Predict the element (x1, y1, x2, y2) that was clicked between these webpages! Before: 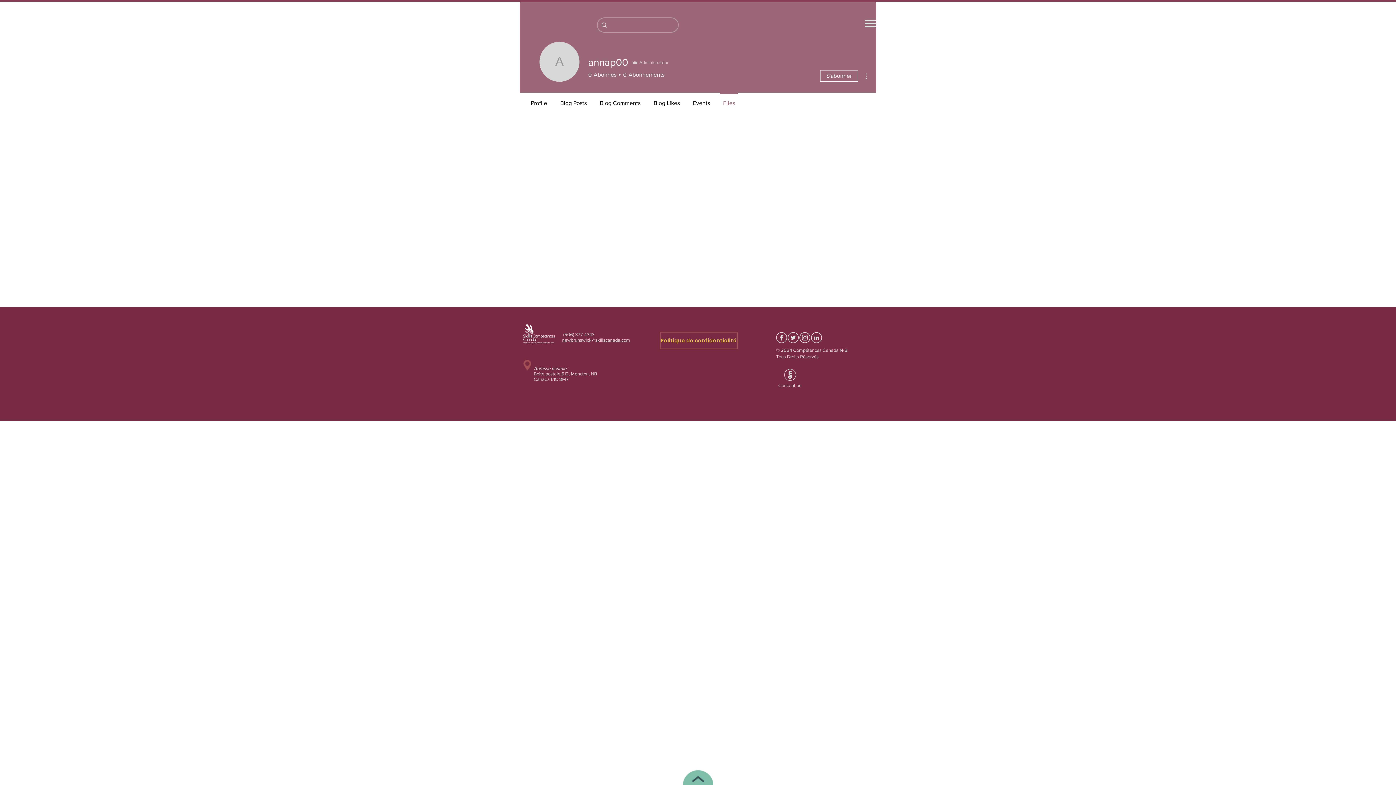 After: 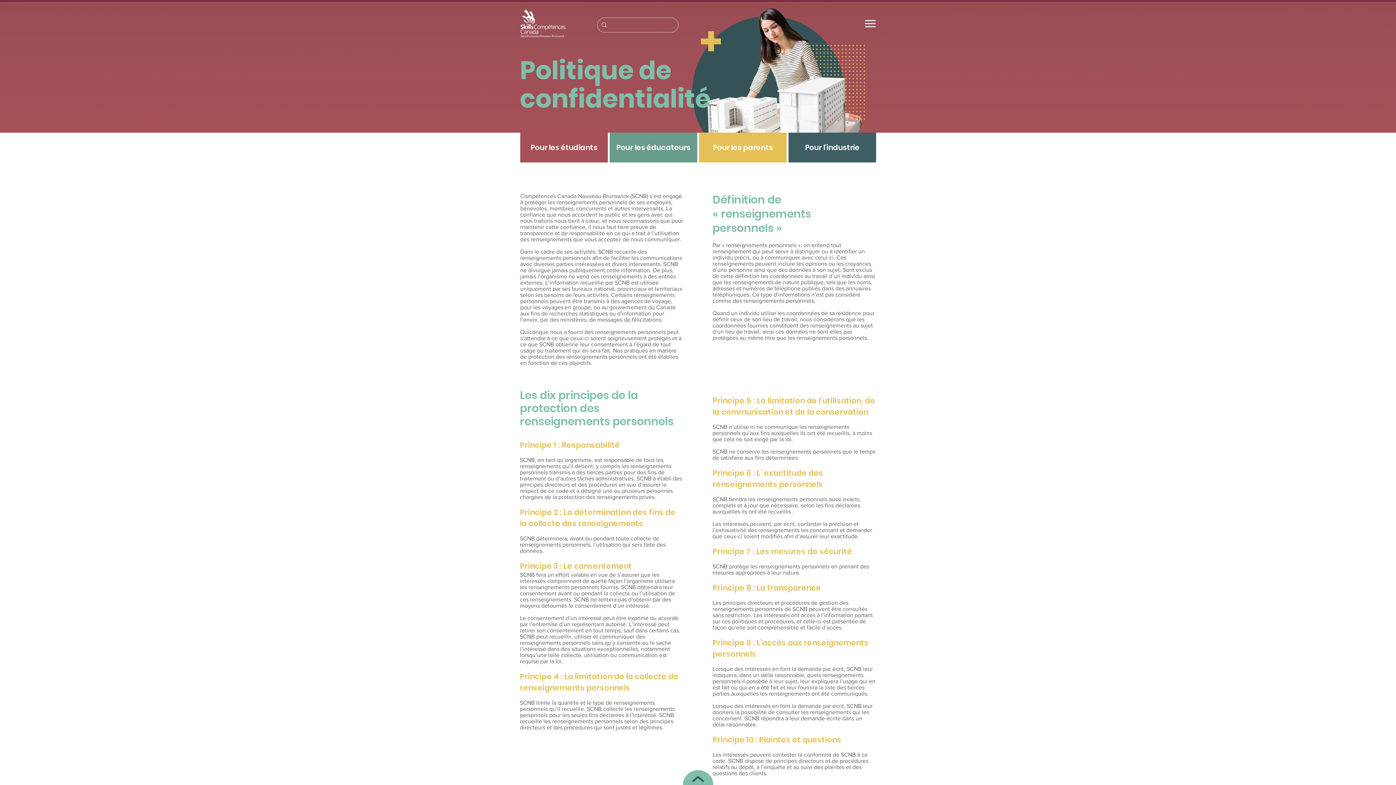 Action: label: Politique de confidentialité bbox: (659, 332, 737, 349)